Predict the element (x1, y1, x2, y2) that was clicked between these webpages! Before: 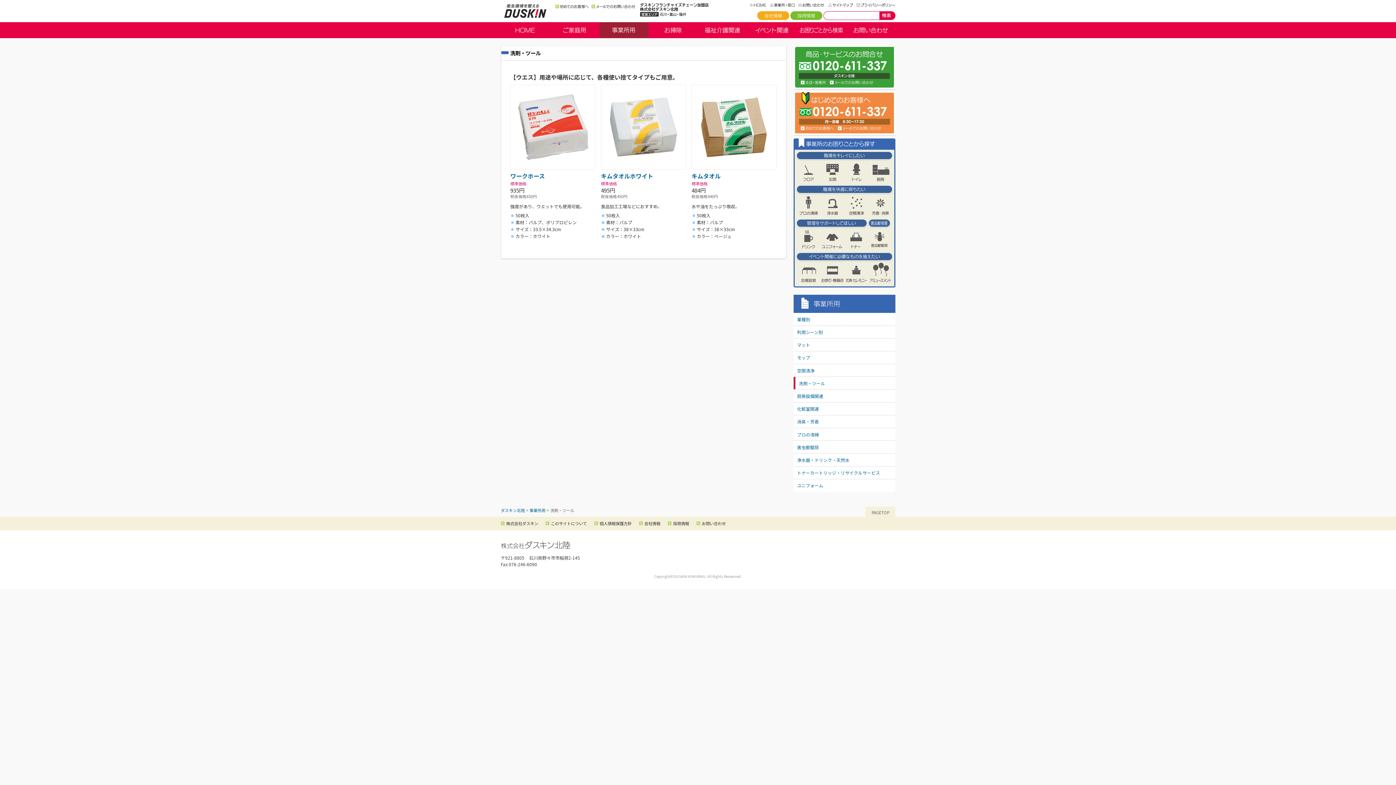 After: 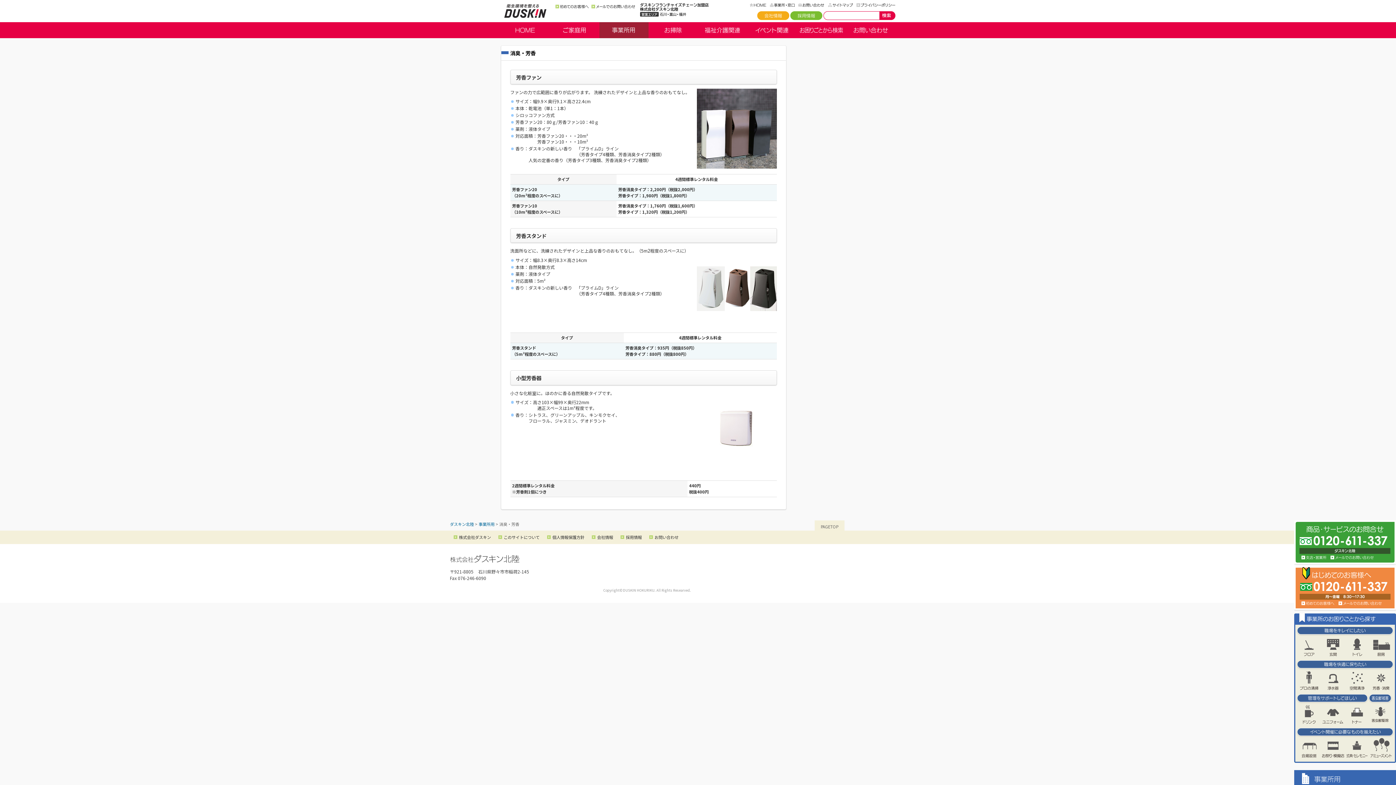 Action: label: 消臭・芳香 bbox: (793, 415, 895, 428)